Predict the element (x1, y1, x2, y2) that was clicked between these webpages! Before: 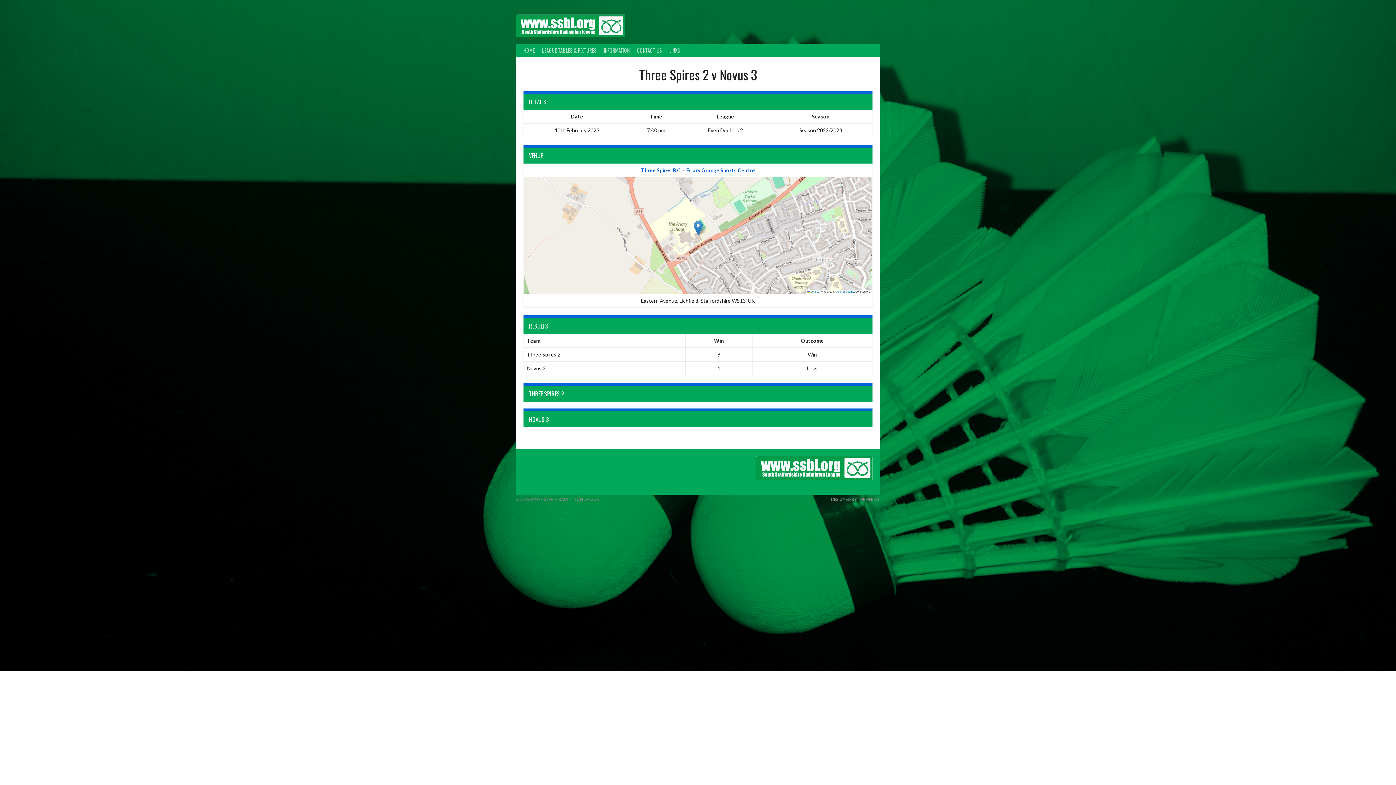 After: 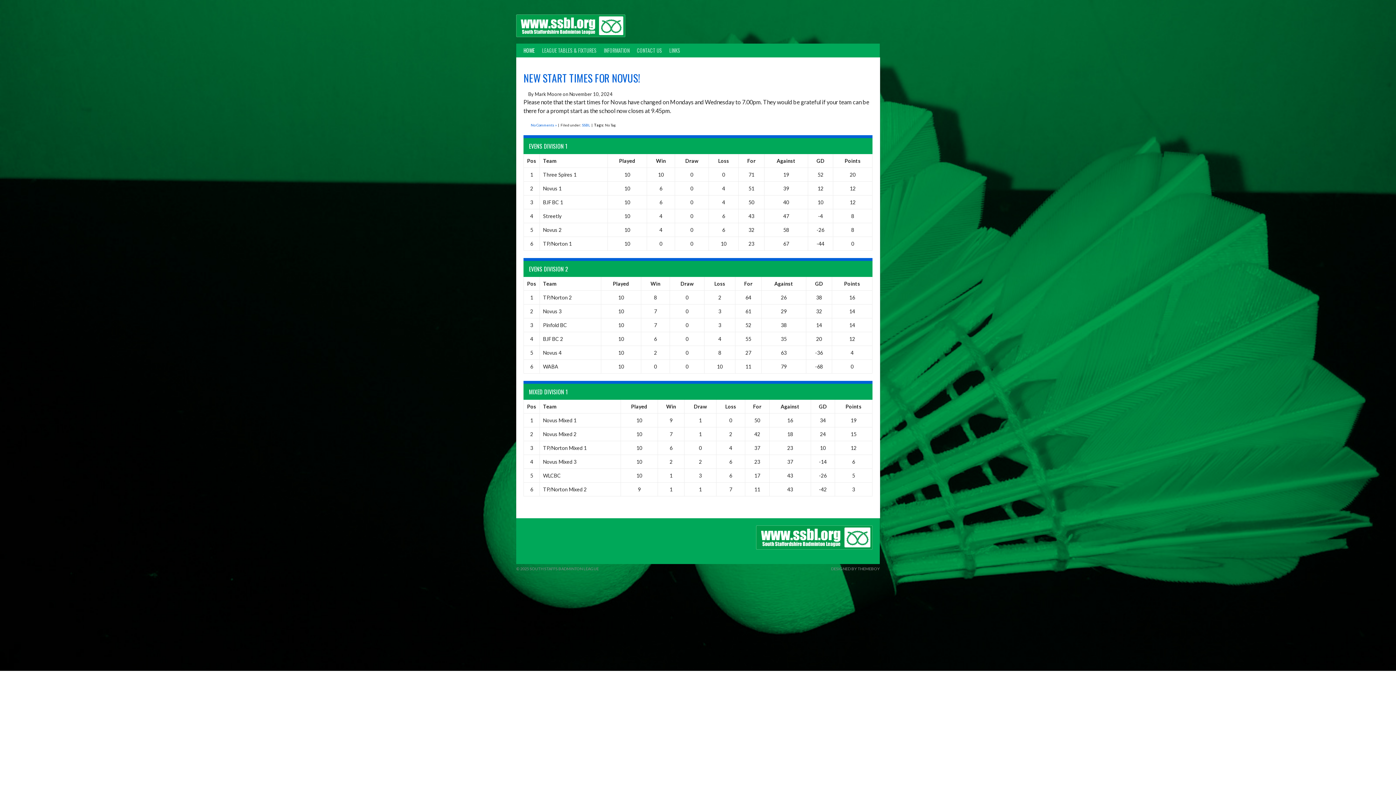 Action: bbox: (516, 14, 625, 39)